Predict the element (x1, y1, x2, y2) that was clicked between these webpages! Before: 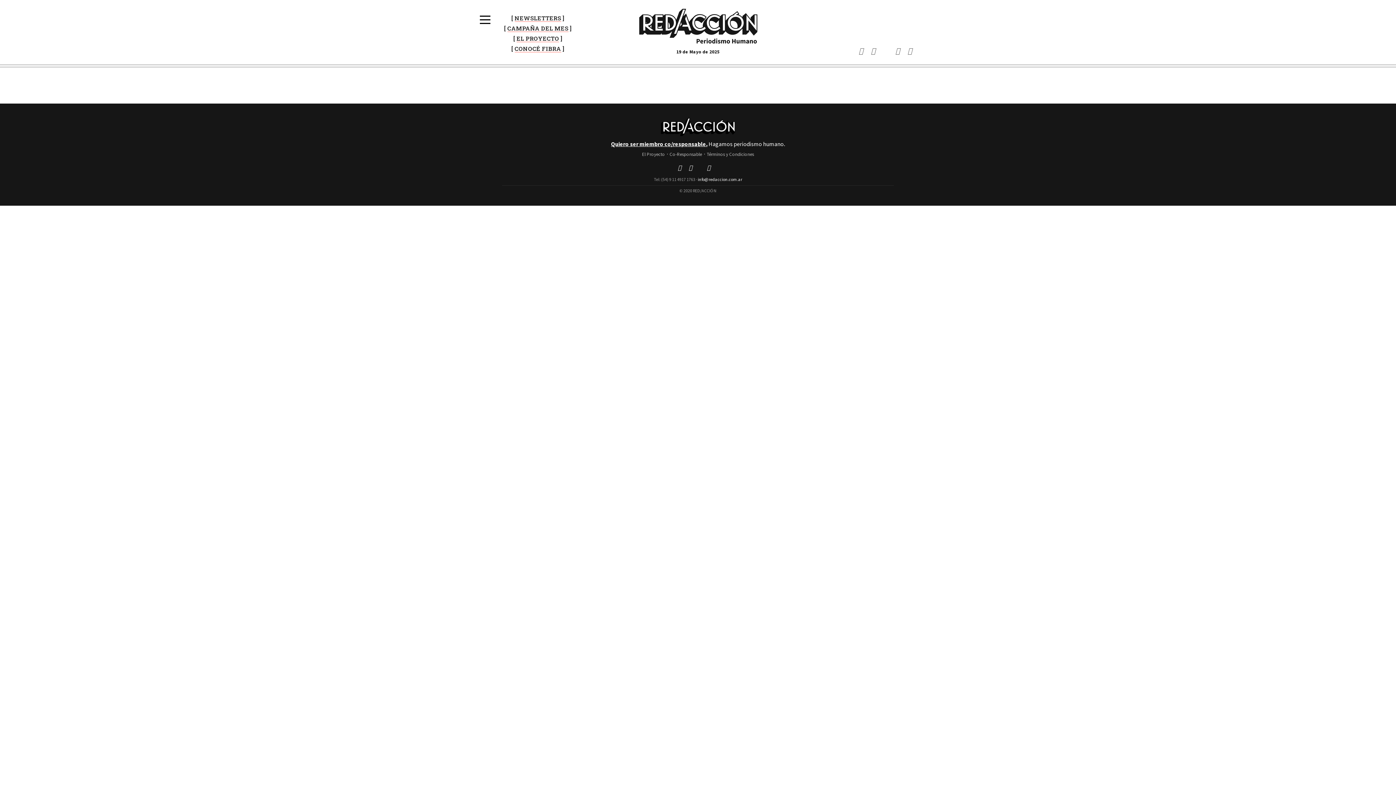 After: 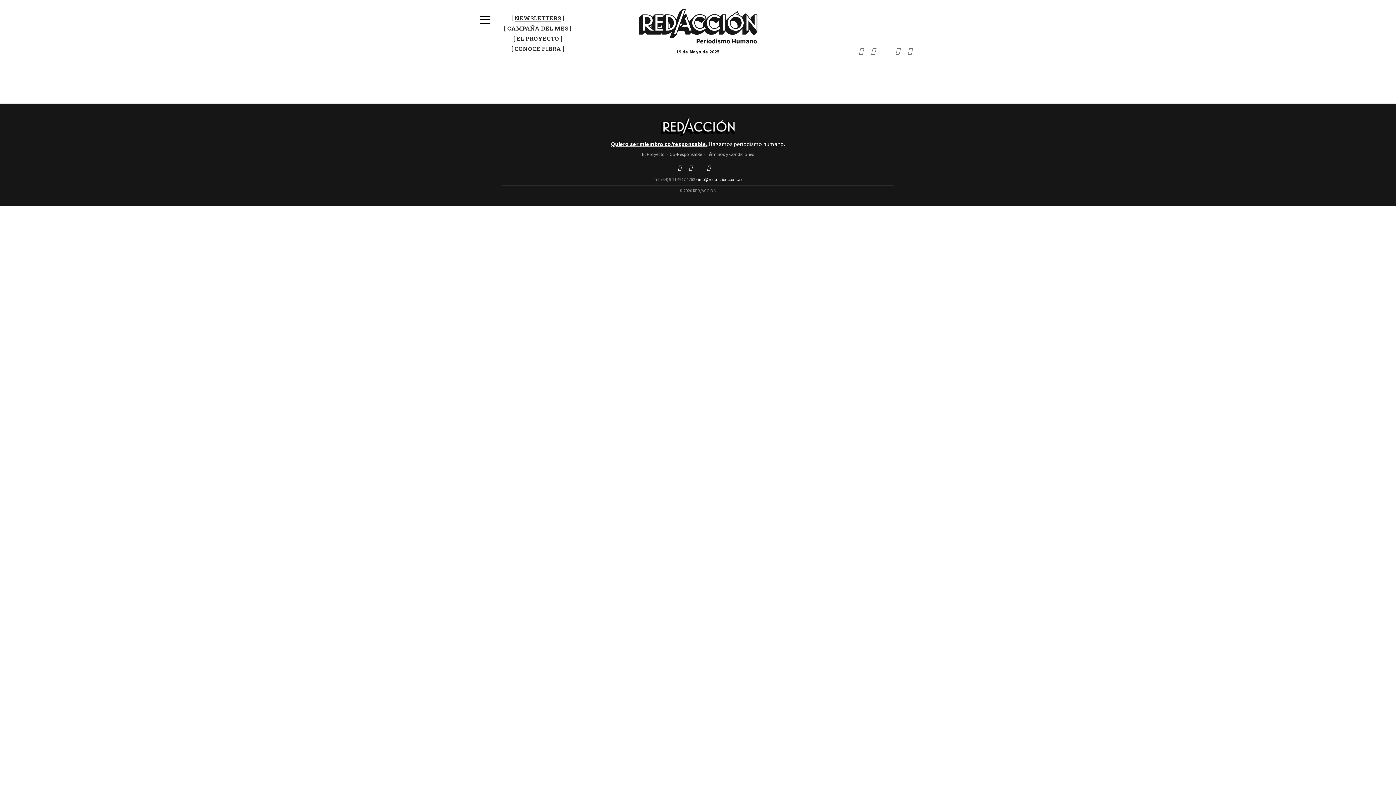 Action: bbox: (904, 46, 915, 54)